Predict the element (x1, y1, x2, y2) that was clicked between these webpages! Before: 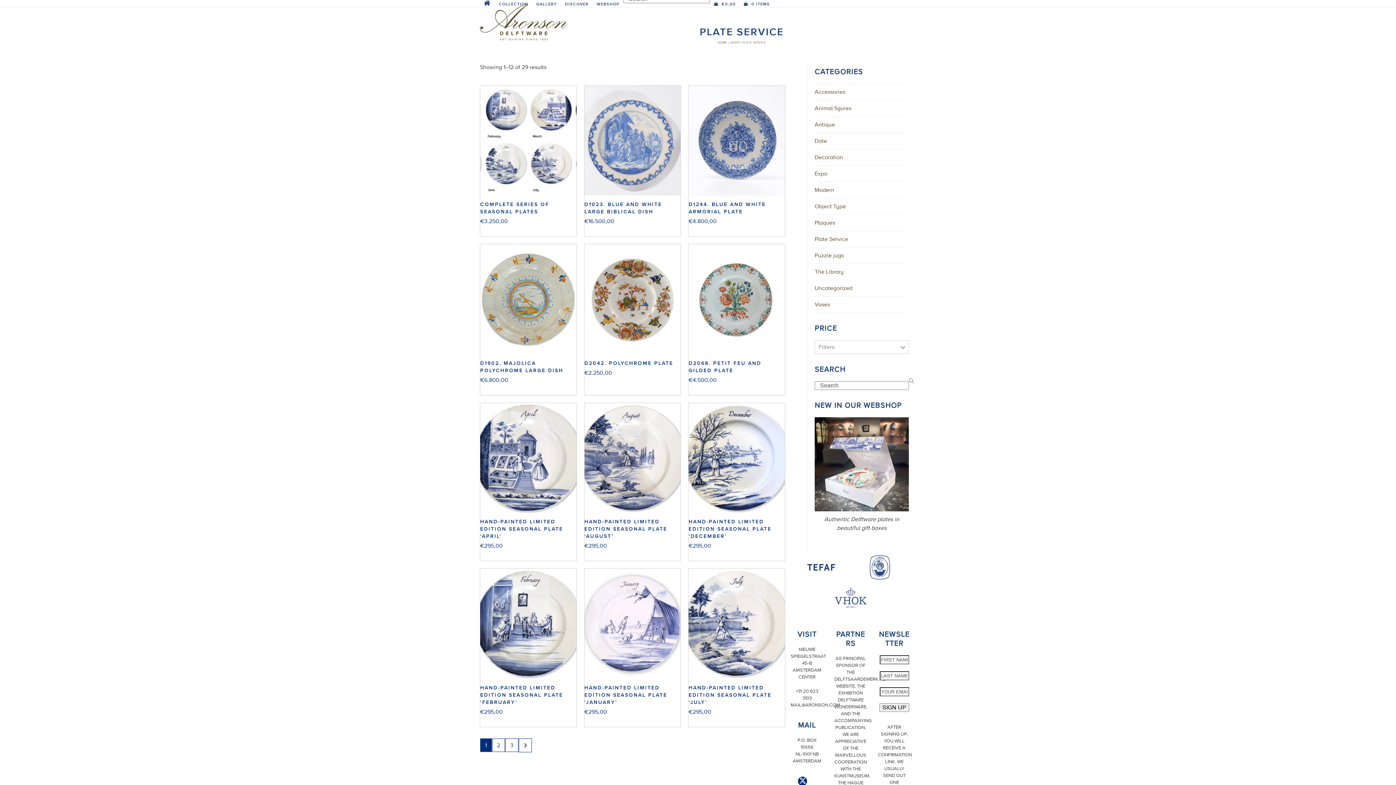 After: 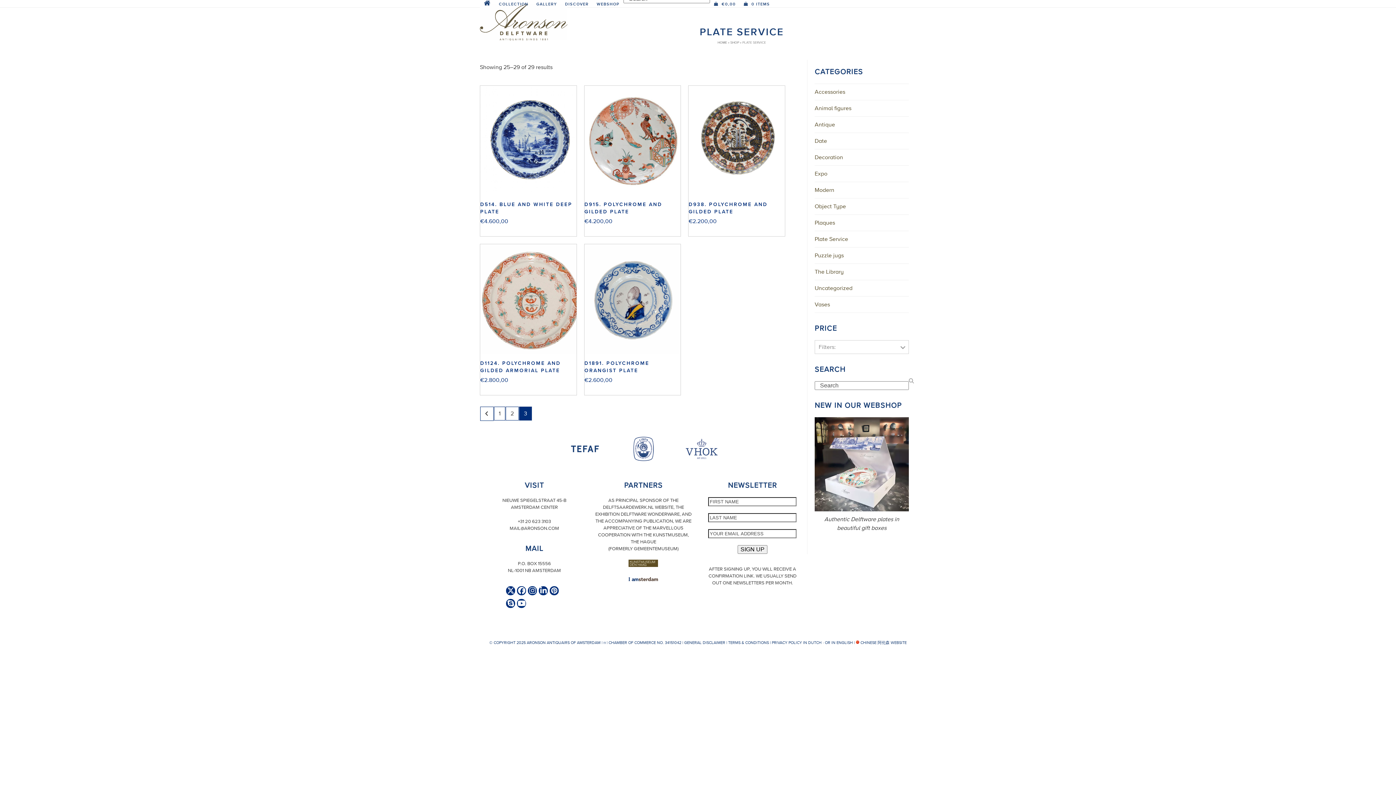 Action: bbox: (505, 738, 518, 752) label: Page 3